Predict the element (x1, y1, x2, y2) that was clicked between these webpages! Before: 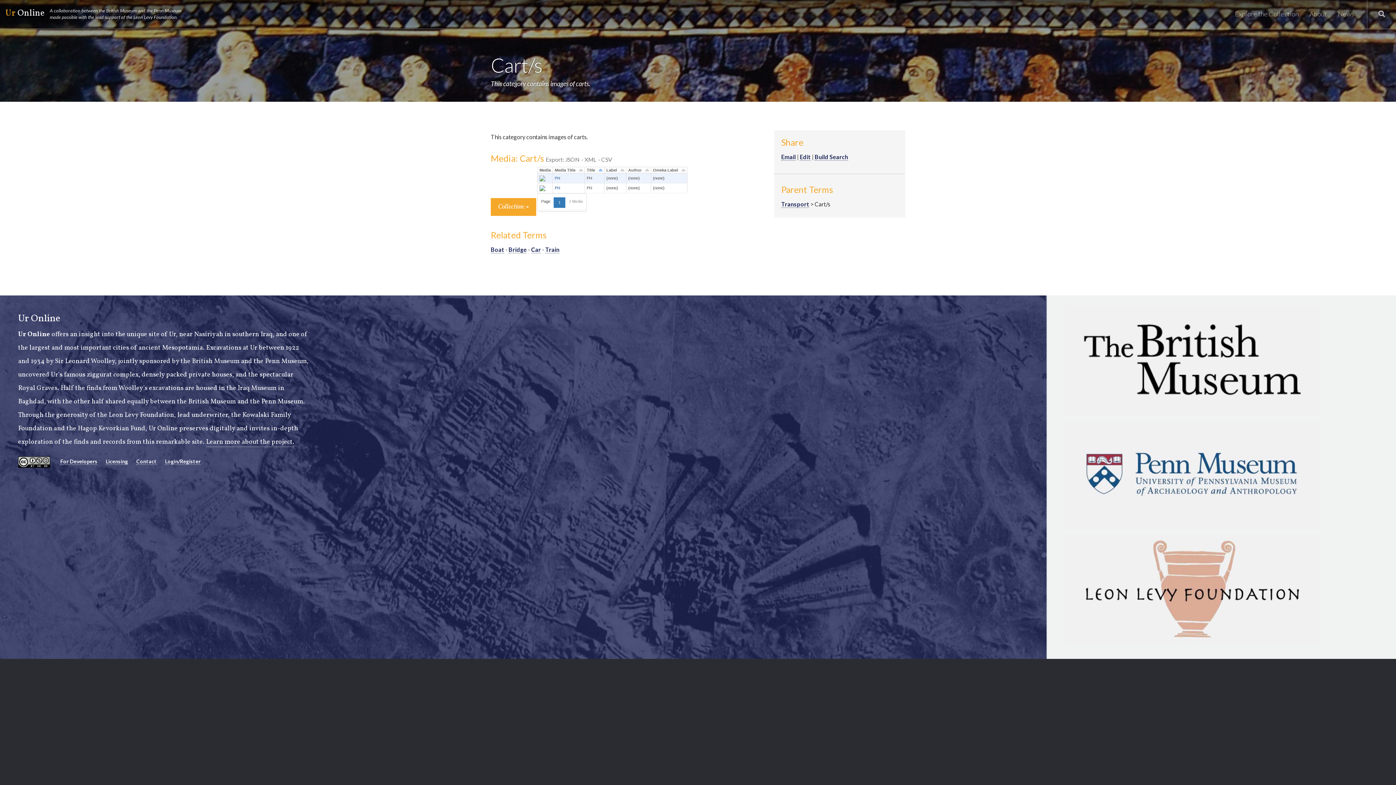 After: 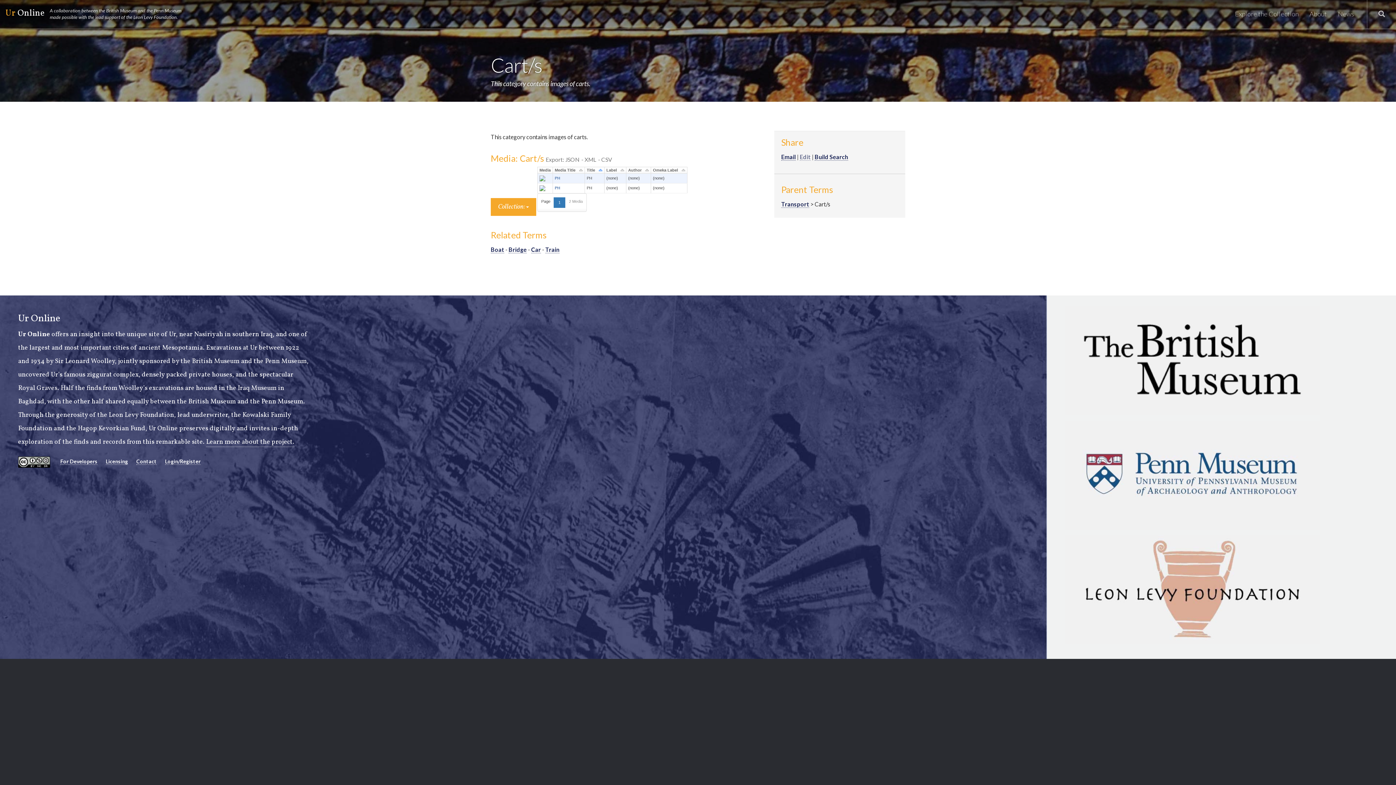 Action: bbox: (800, 153, 810, 160) label: Edit